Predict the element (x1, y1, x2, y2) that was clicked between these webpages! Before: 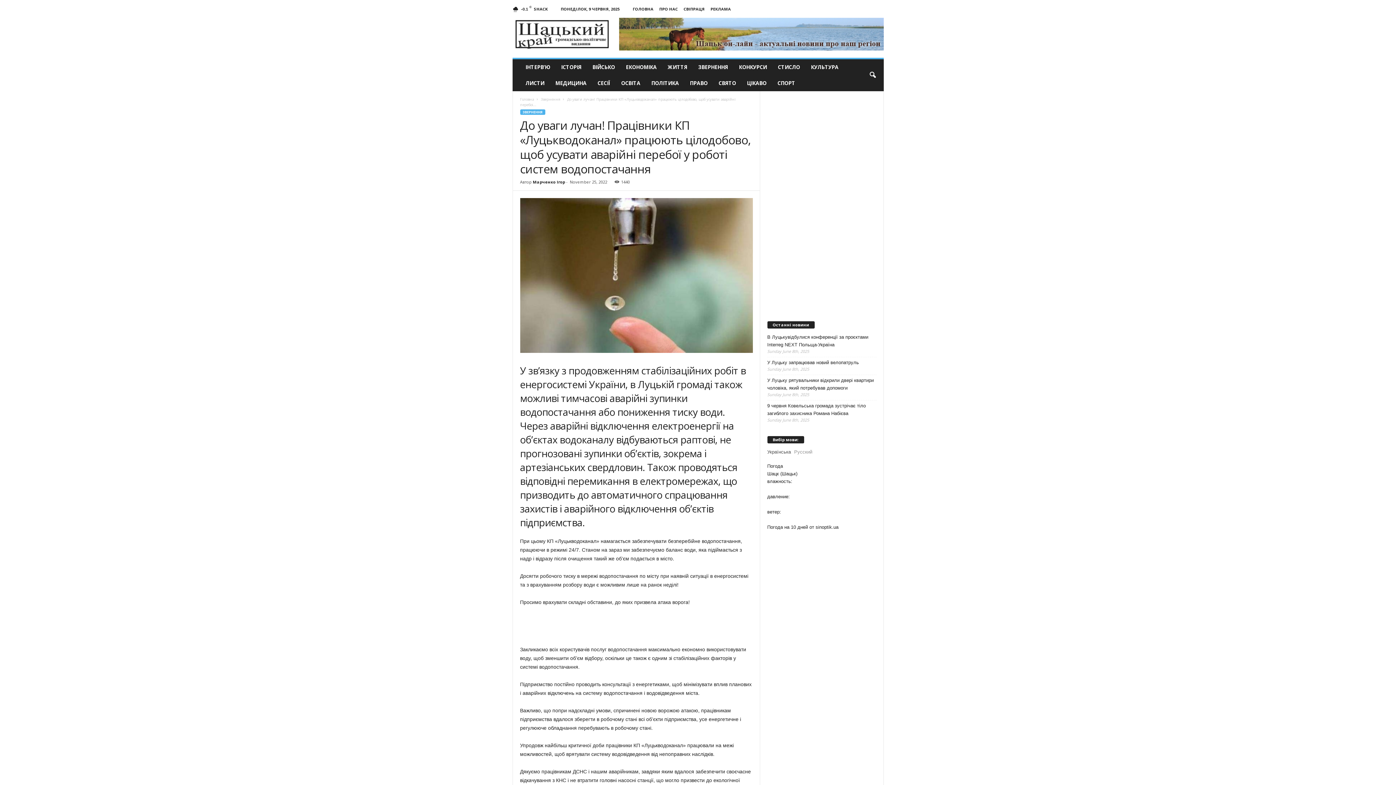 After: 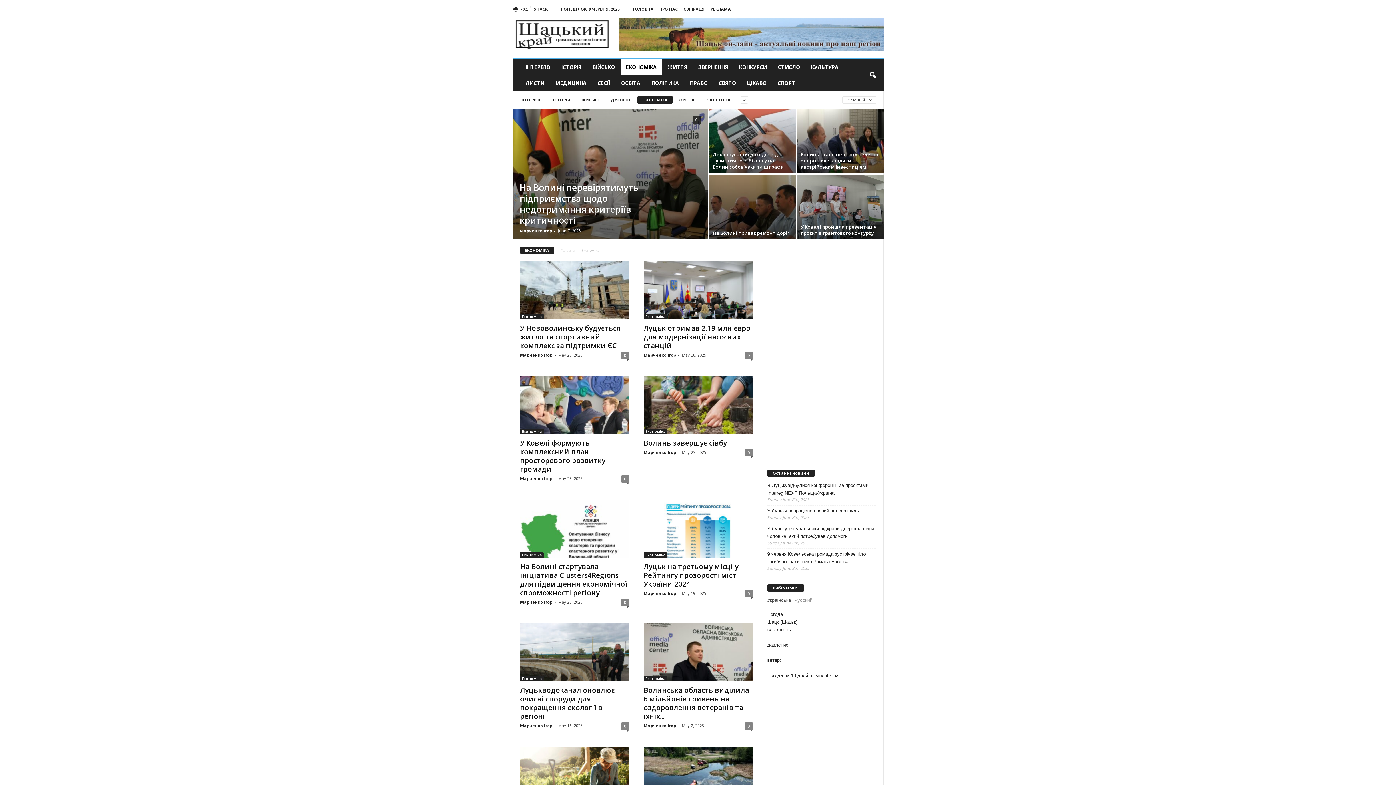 Action: bbox: (620, 59, 662, 75) label: ЕКОНОМІКА